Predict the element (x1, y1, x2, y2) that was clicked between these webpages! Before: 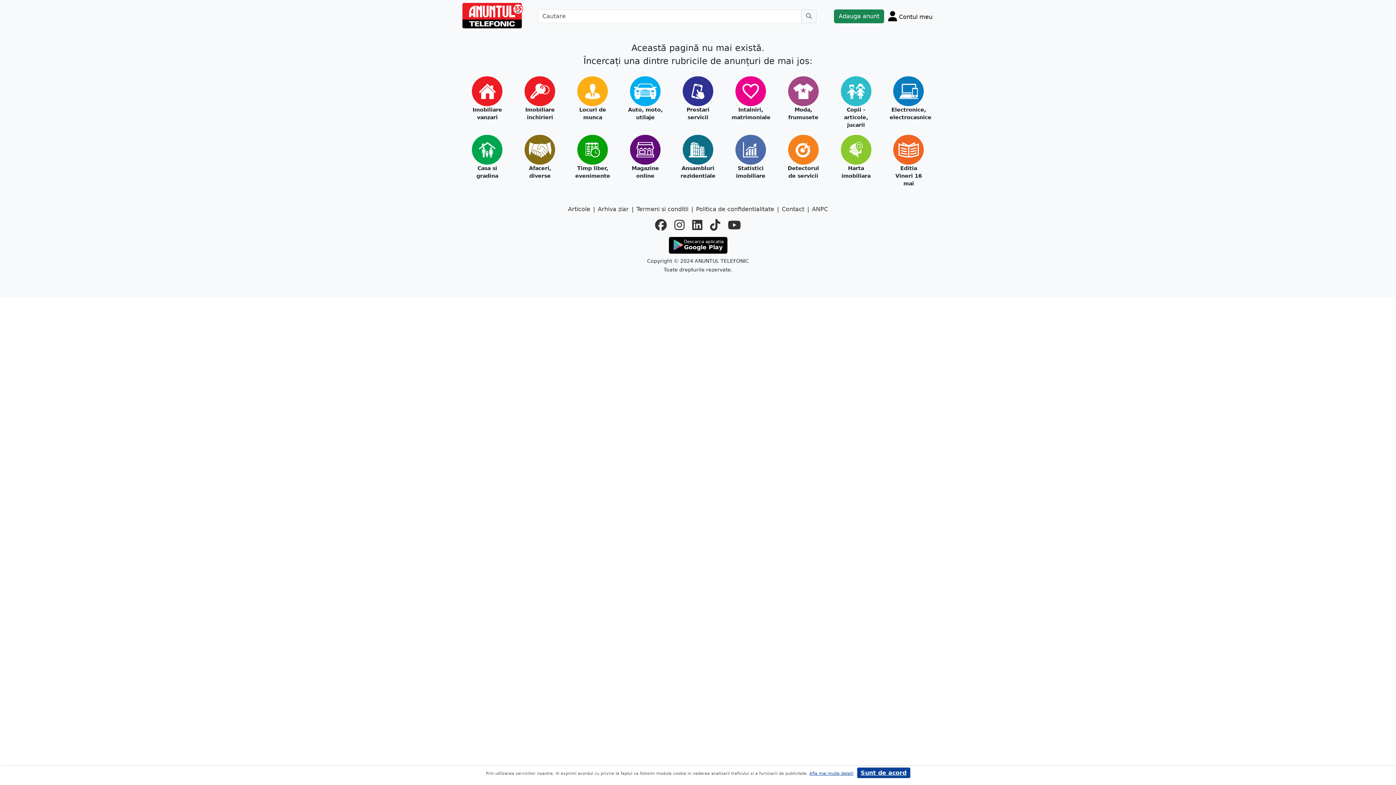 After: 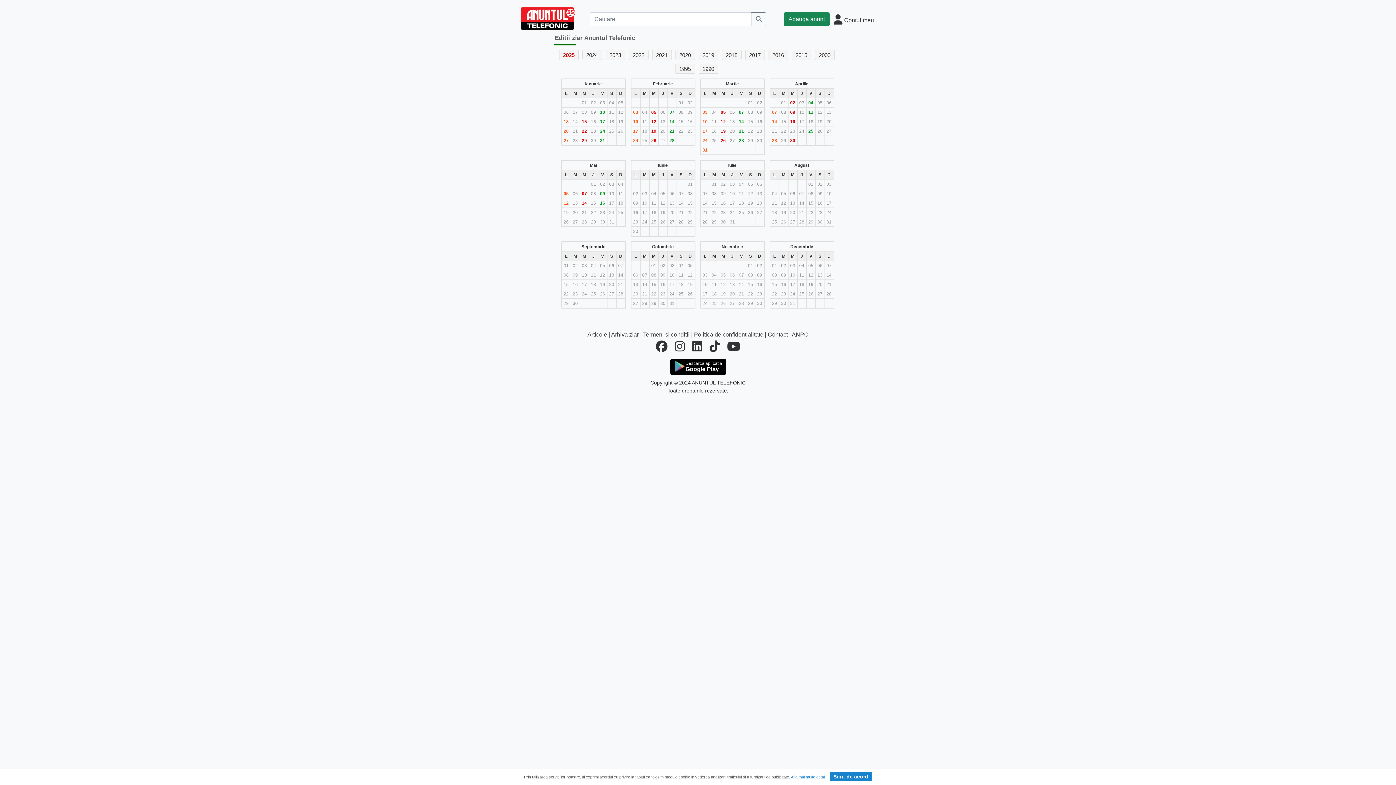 Action: bbox: (598, 205, 628, 213) label: Arhiva ziar